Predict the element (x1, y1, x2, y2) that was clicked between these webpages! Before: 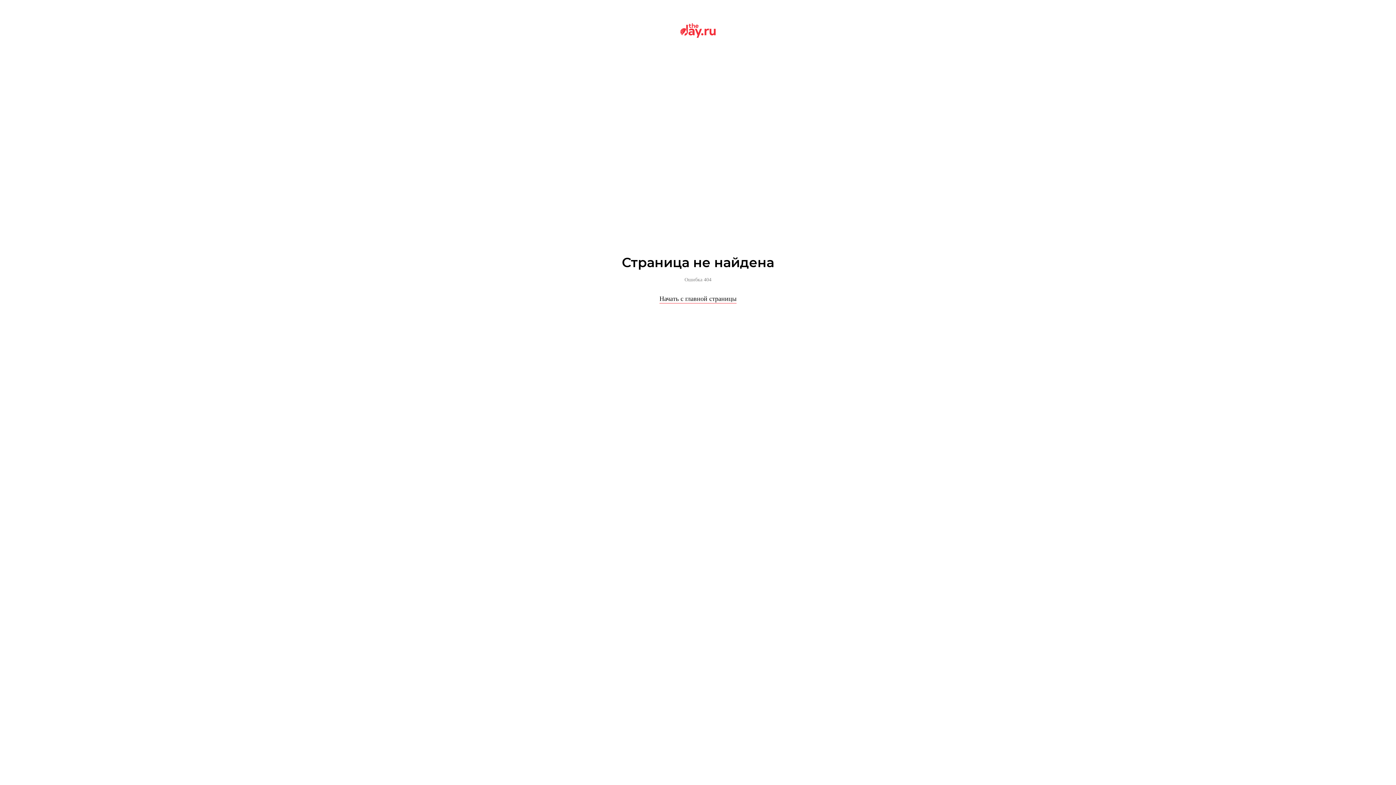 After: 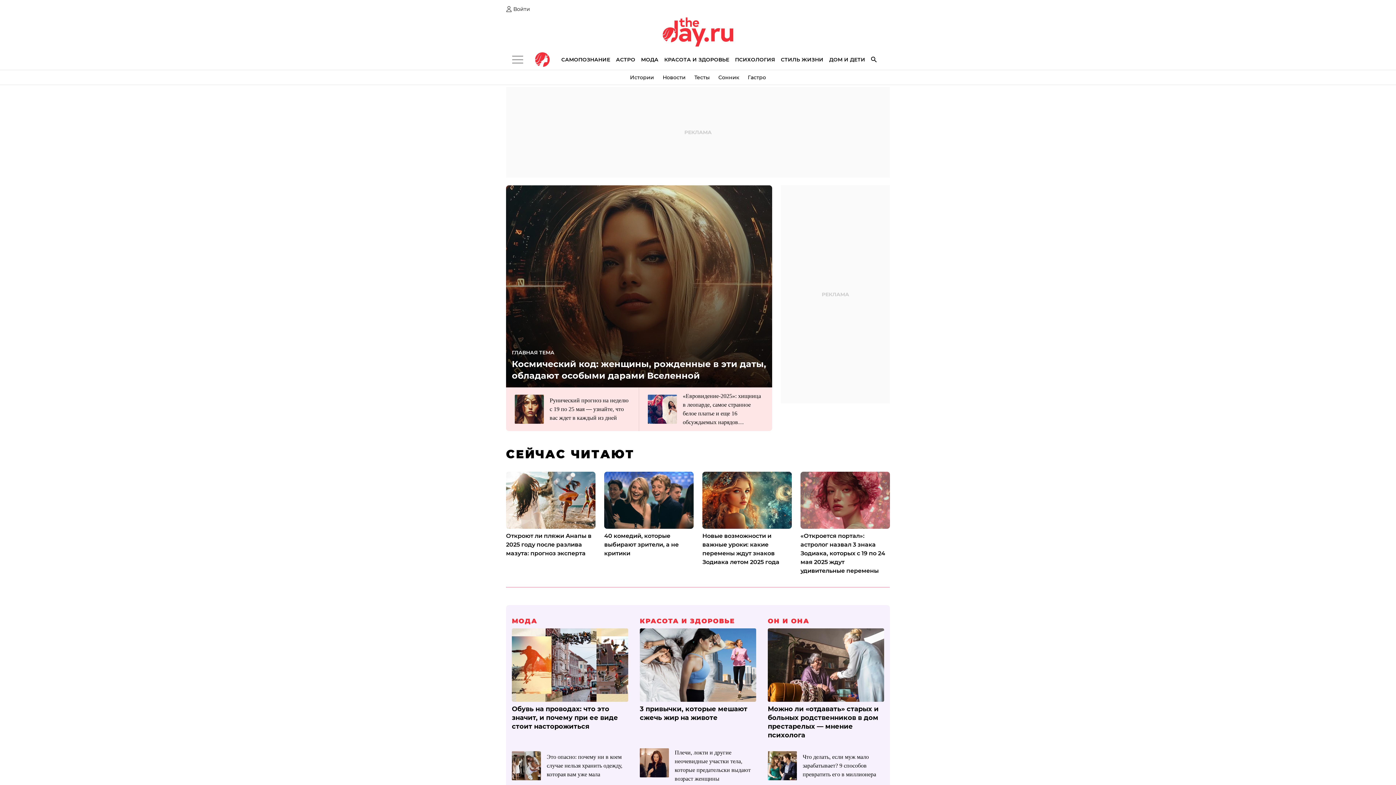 Action: label: Начать с главной страницы bbox: (659, 294, 736, 303)